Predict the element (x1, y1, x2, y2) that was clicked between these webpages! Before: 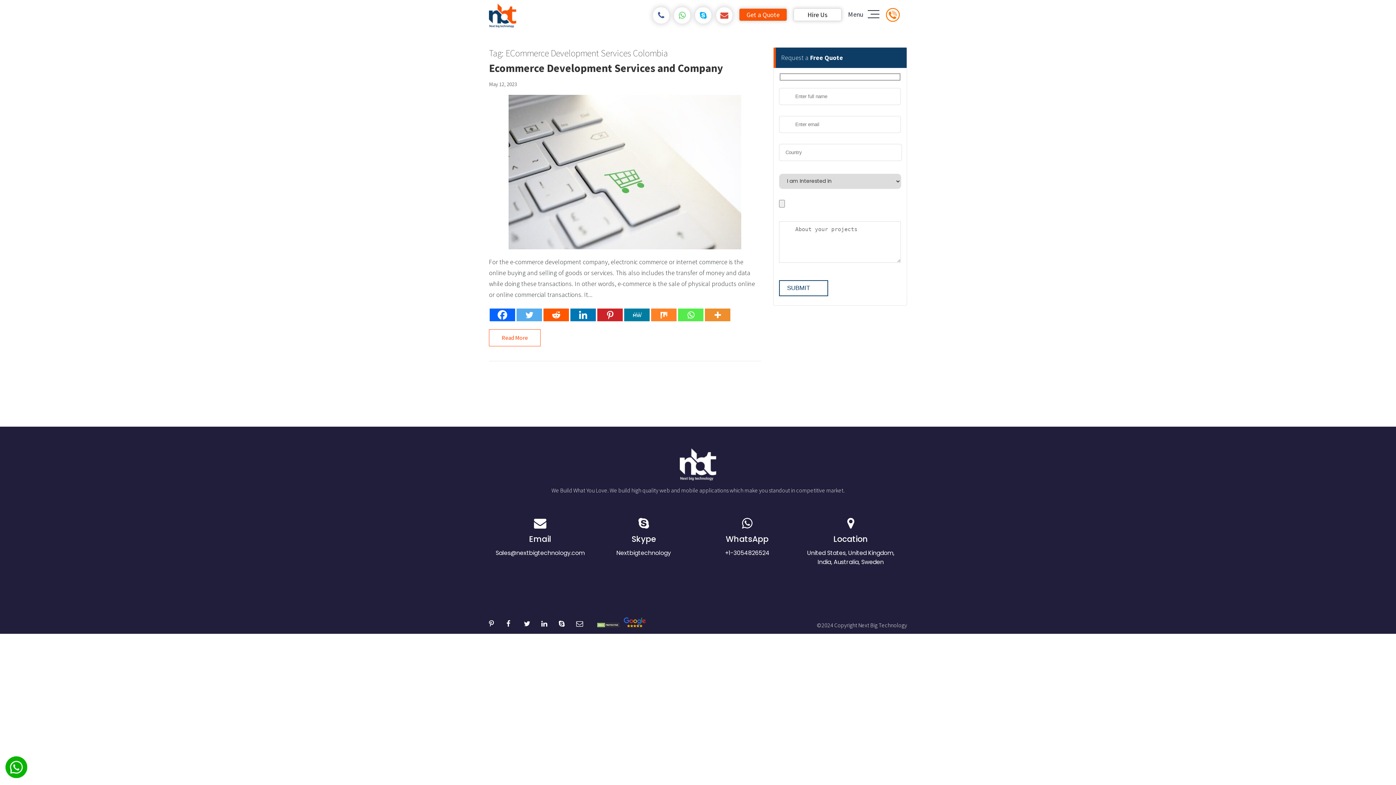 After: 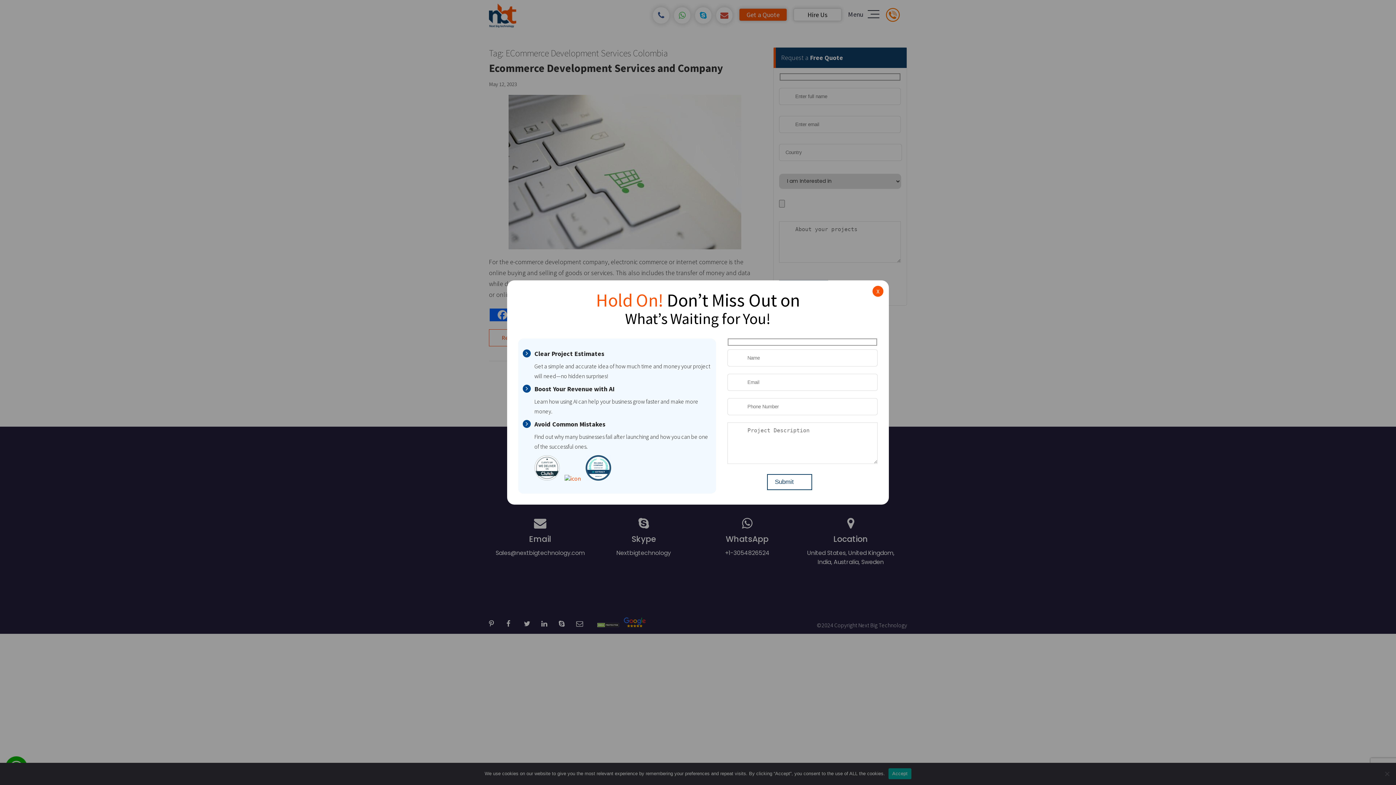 Action: label: Linkedin bbox: (570, 308, 596, 321)